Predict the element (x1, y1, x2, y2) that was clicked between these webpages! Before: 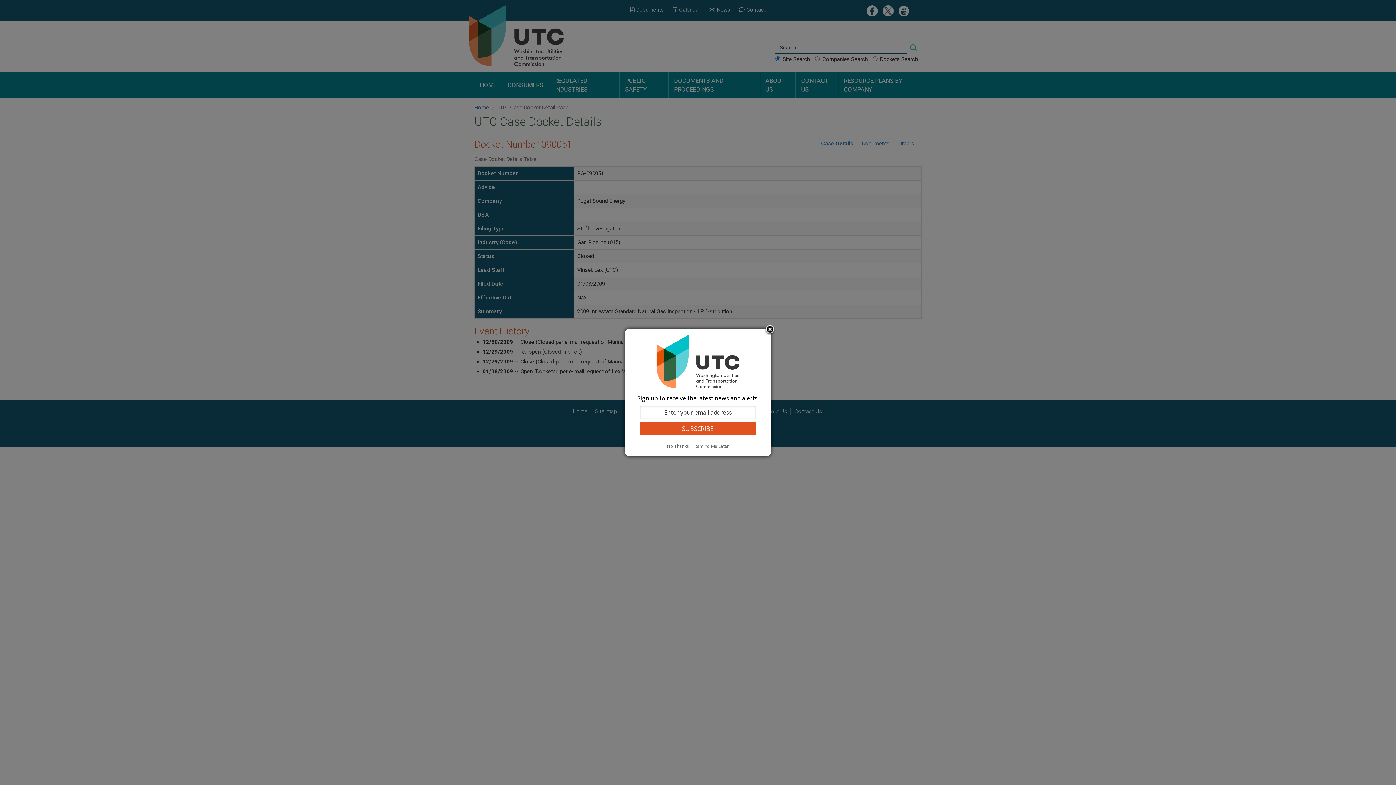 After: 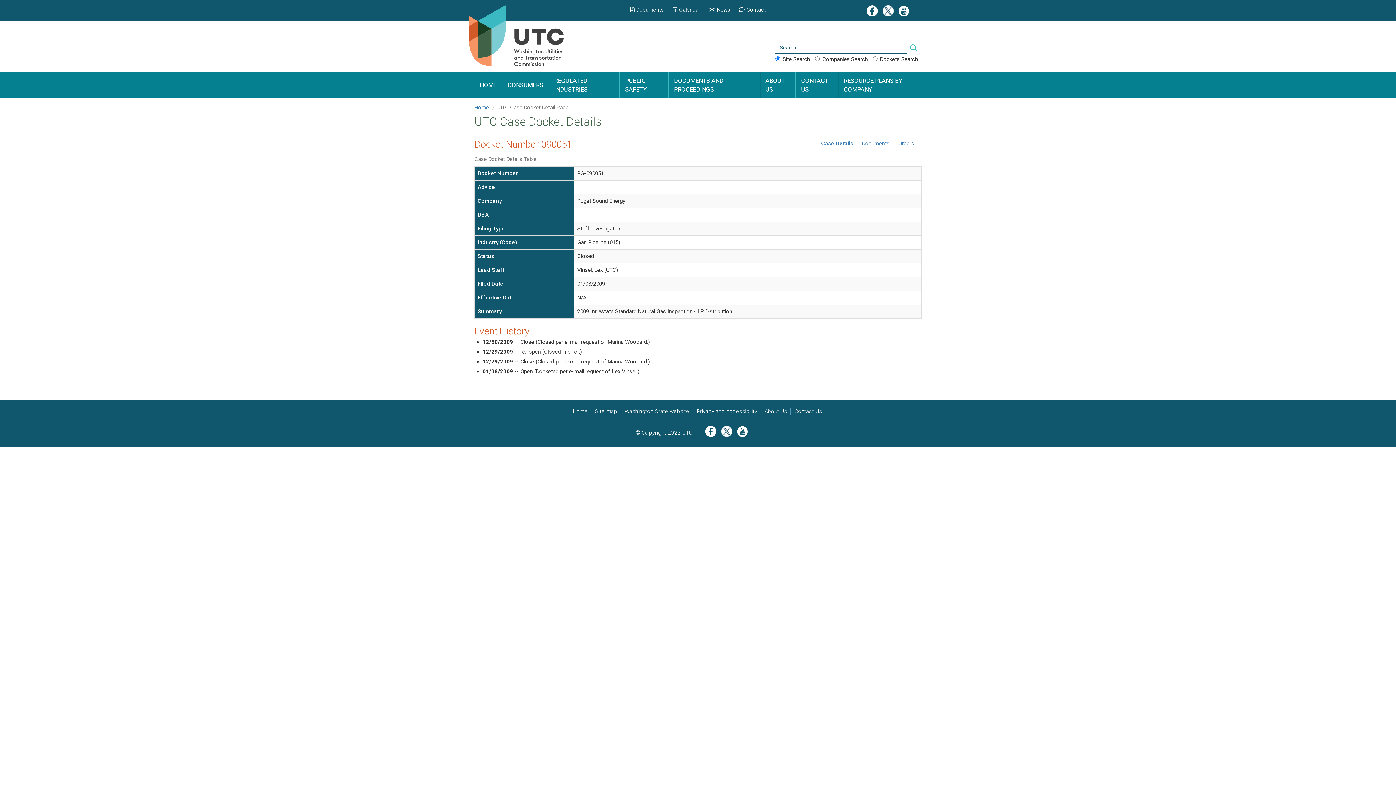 Action: bbox: (665, 443, 691, 449) label: No Thanks